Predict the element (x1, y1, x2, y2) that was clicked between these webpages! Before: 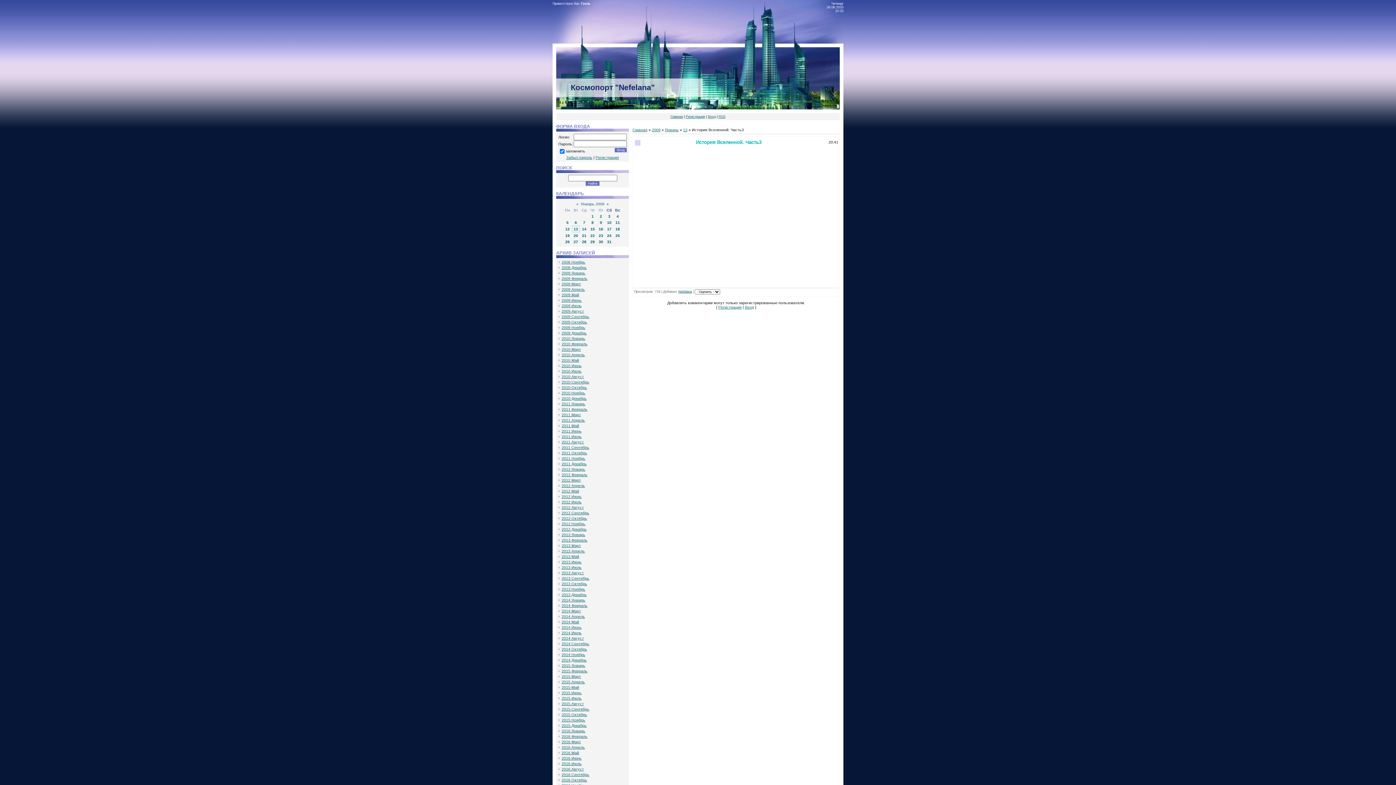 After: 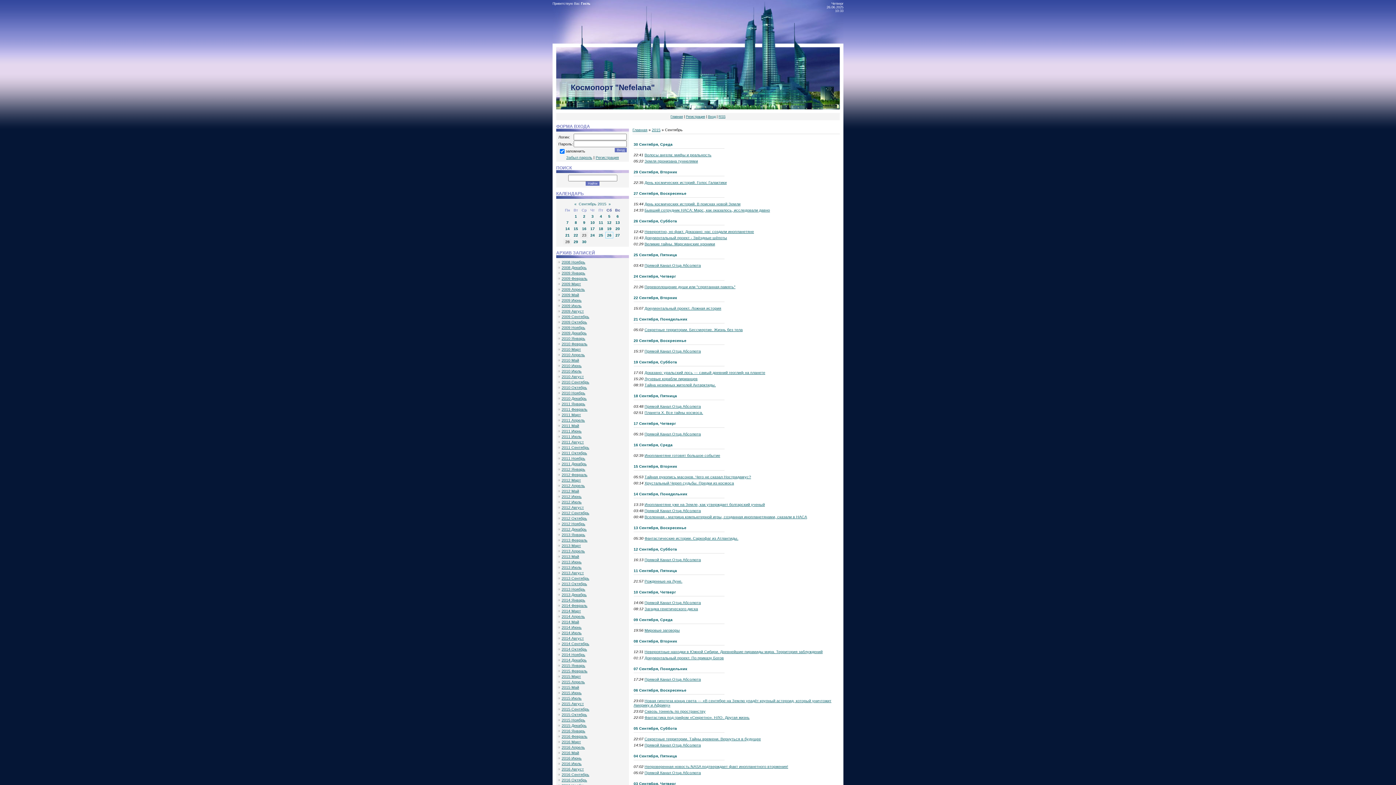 Action: label: 2015 Сентябрь bbox: (561, 707, 589, 711)